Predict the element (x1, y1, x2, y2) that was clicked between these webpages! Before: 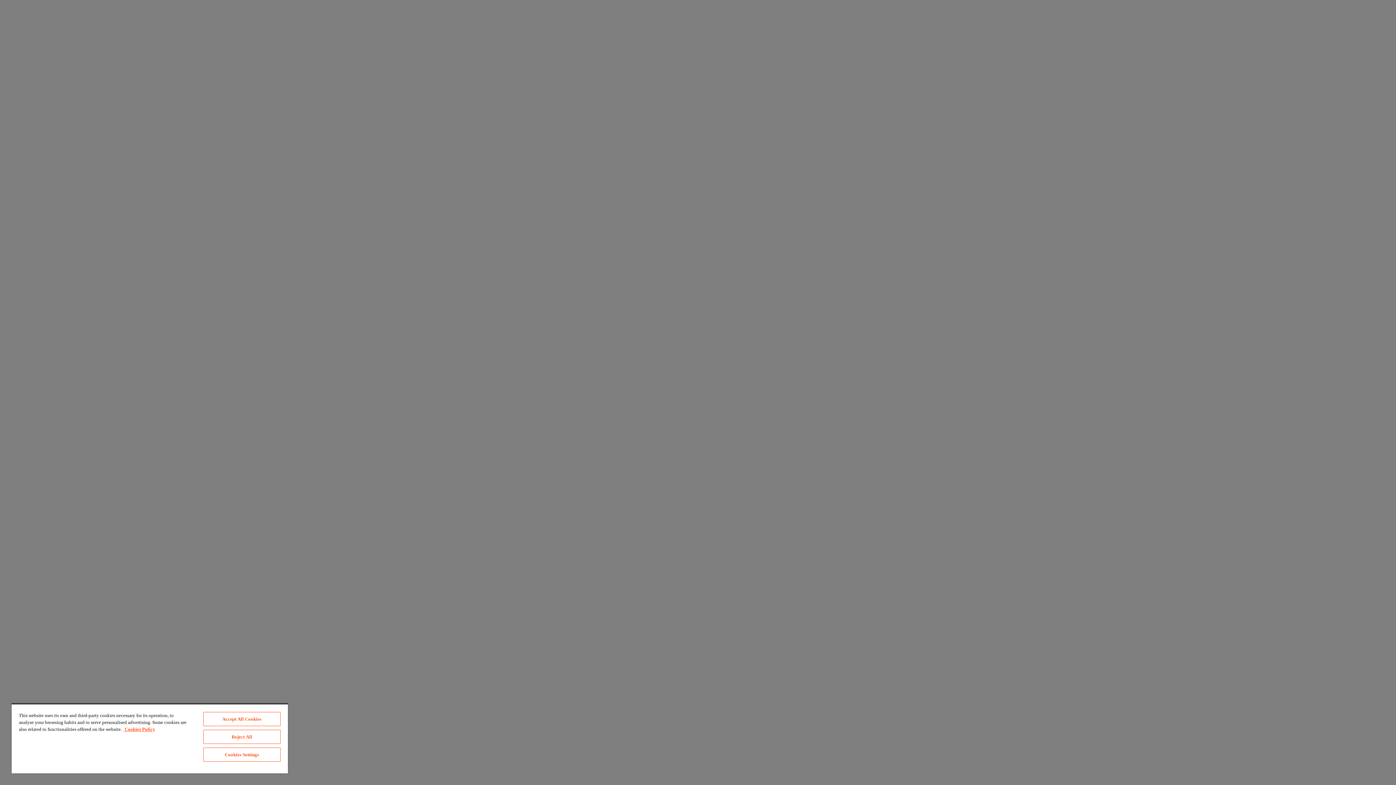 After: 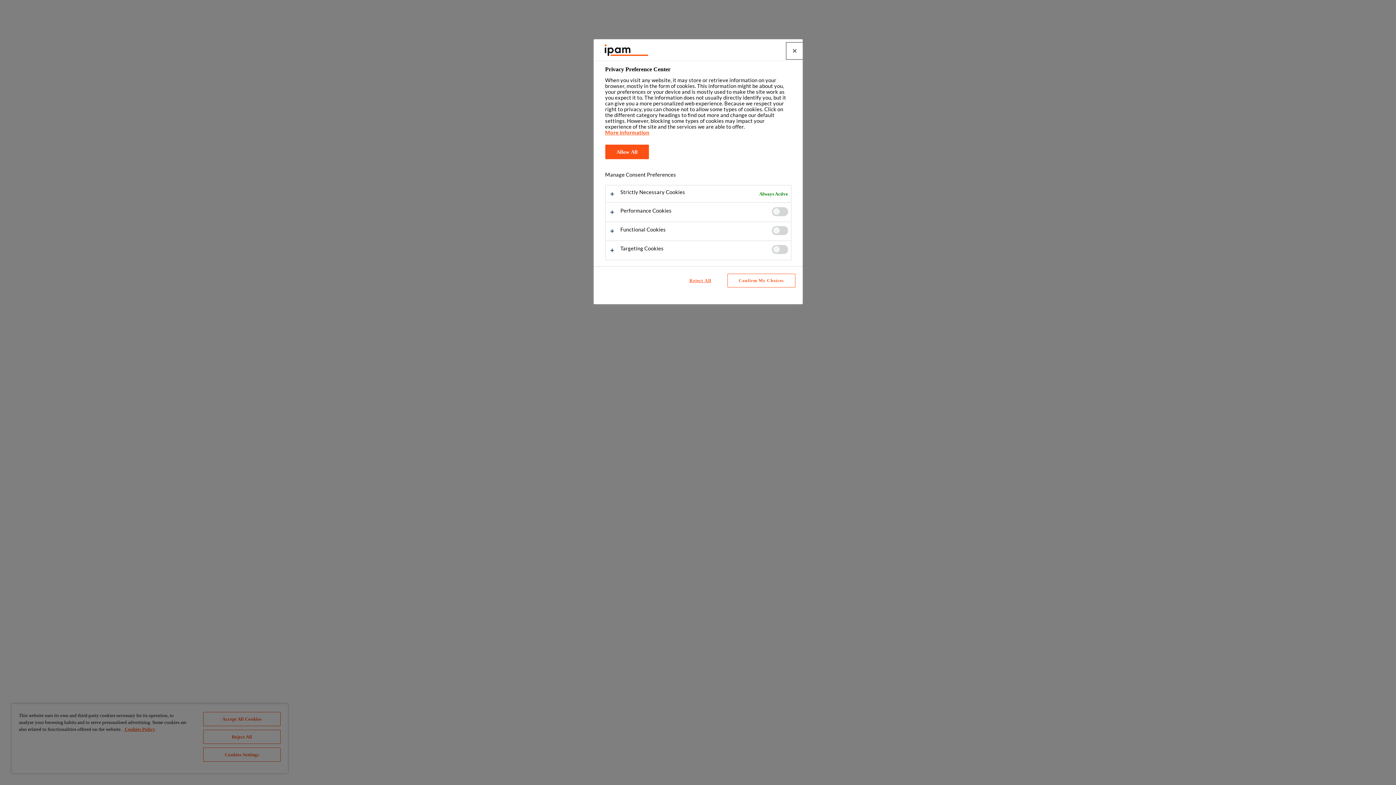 Action: label: Cookies Settings bbox: (203, 748, 280, 762)